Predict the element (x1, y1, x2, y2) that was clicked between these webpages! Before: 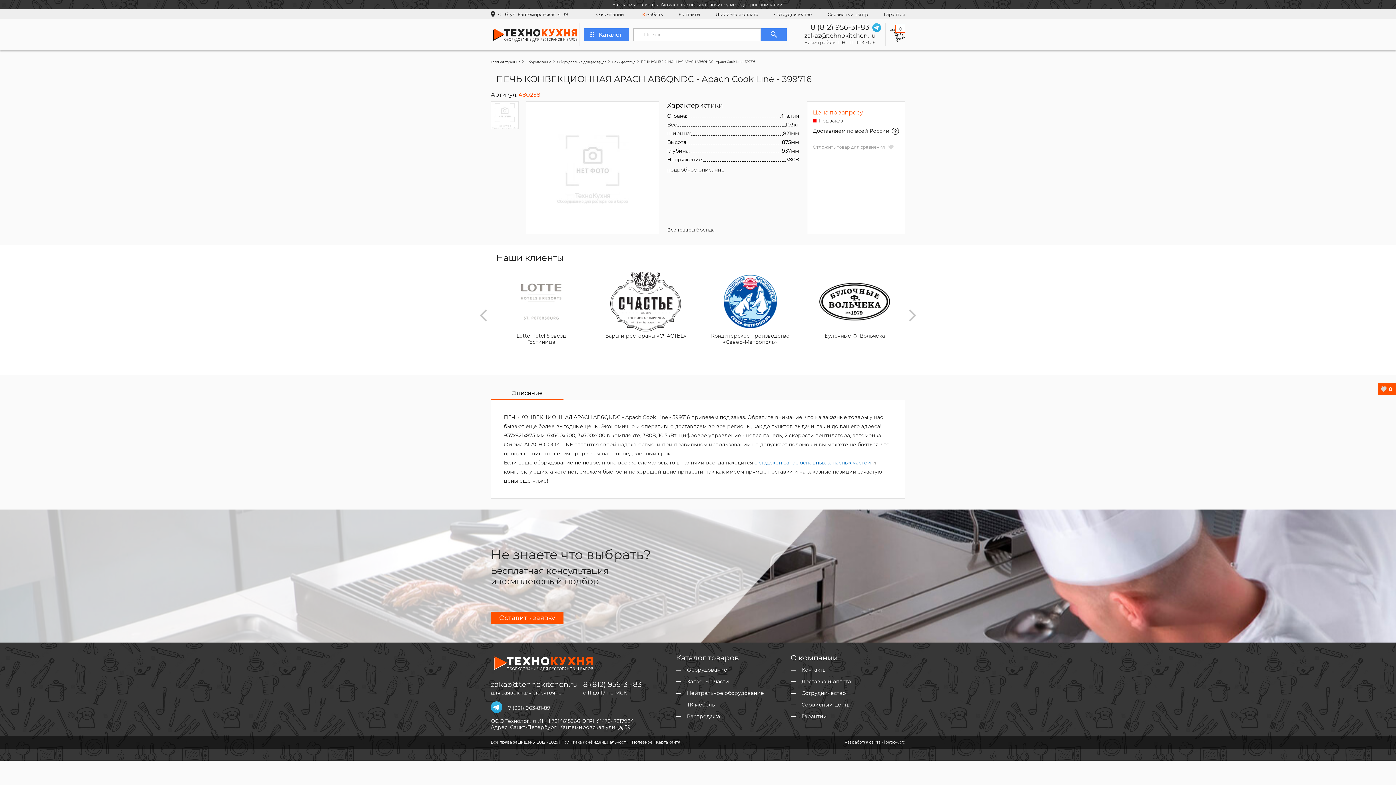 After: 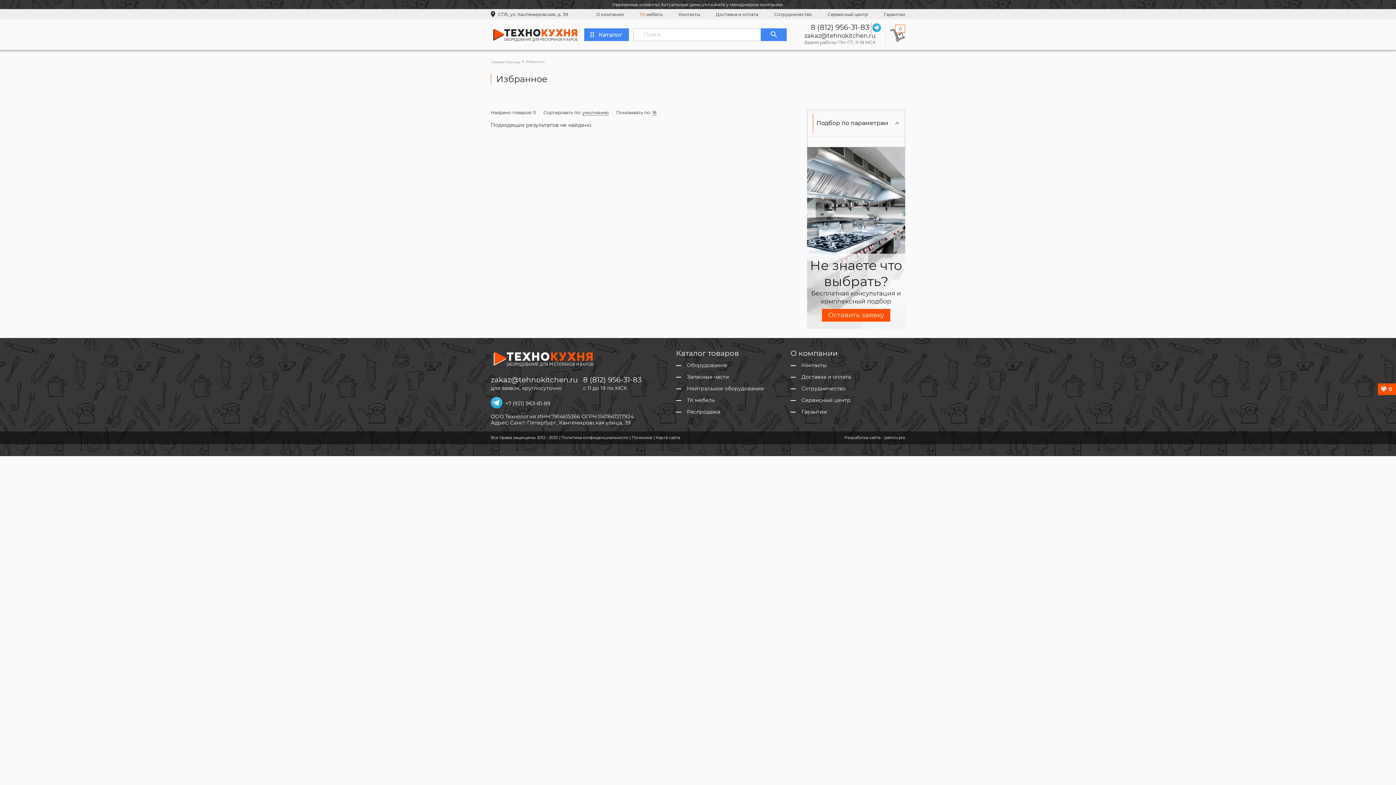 Action: label: 0 bbox: (1378, 383, 1396, 395)